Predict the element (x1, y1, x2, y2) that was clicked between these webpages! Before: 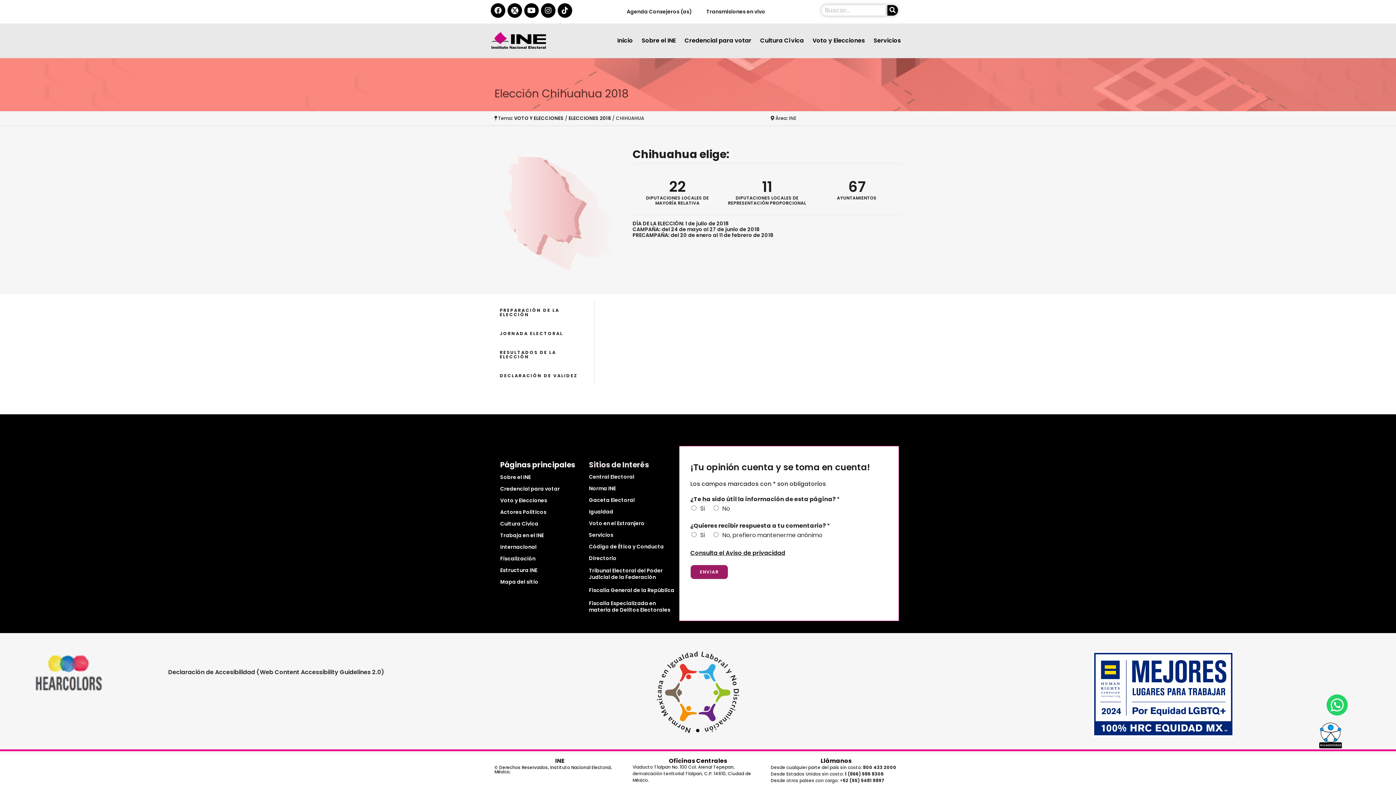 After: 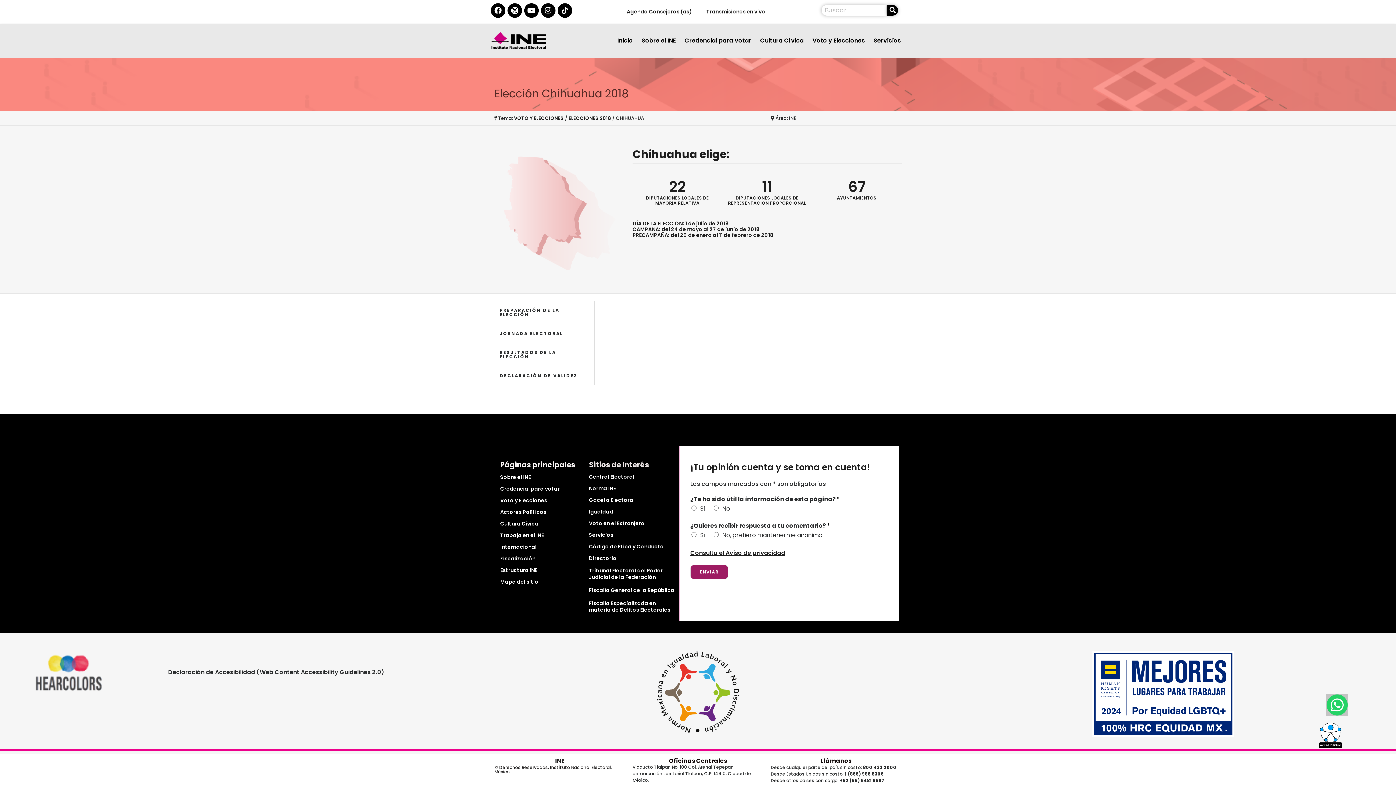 Action: bbox: (1326, 694, 1348, 716)